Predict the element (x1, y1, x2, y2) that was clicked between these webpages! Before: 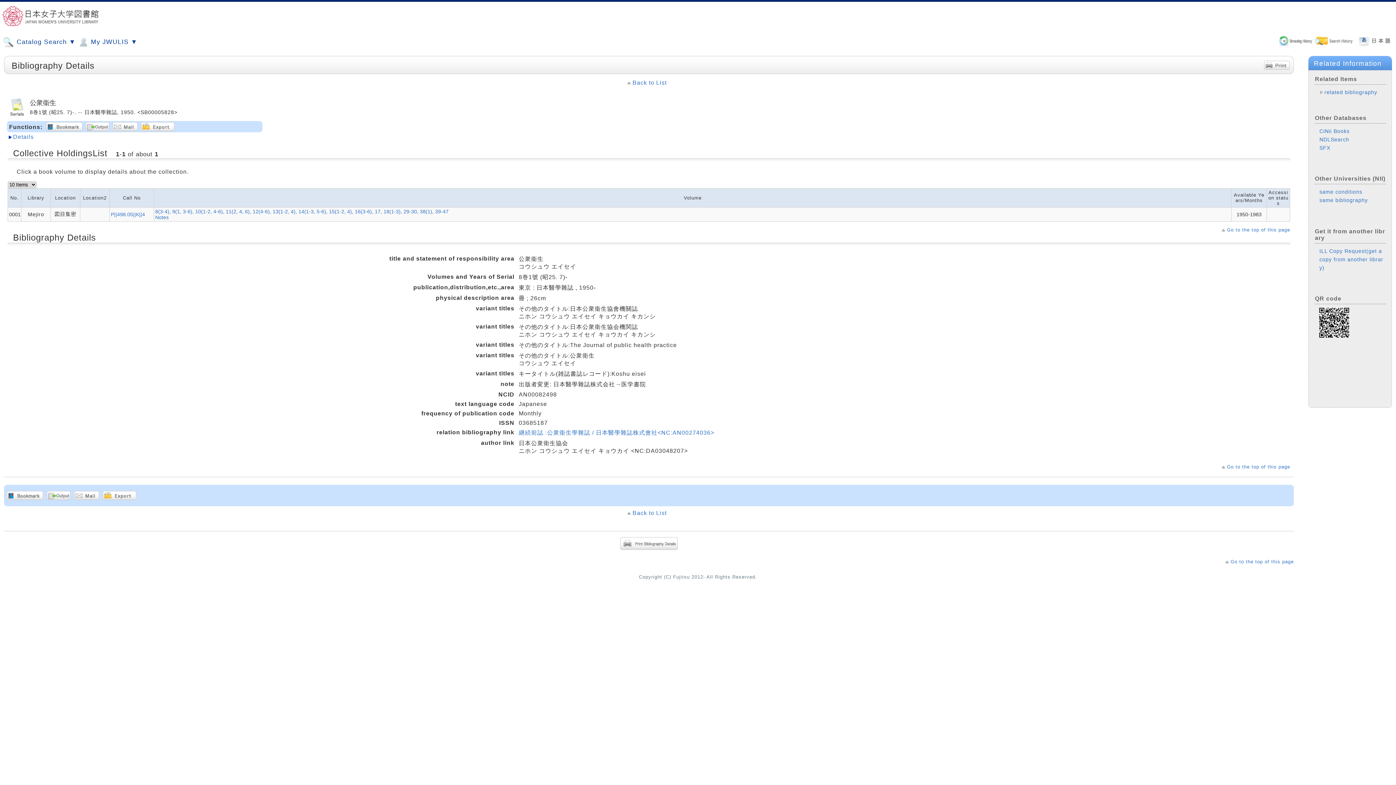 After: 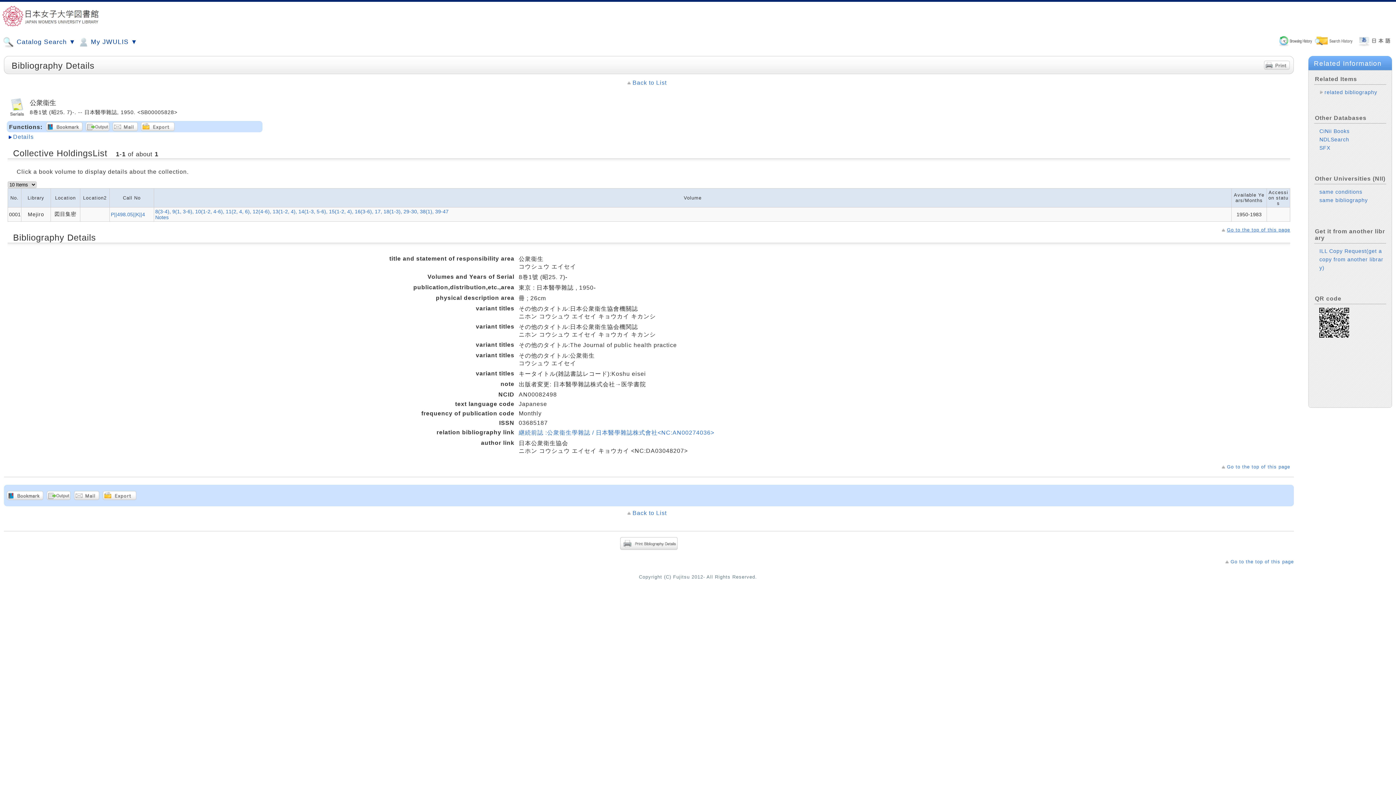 Action: label: Go to the top of this page bbox: (1222, 227, 1290, 232)